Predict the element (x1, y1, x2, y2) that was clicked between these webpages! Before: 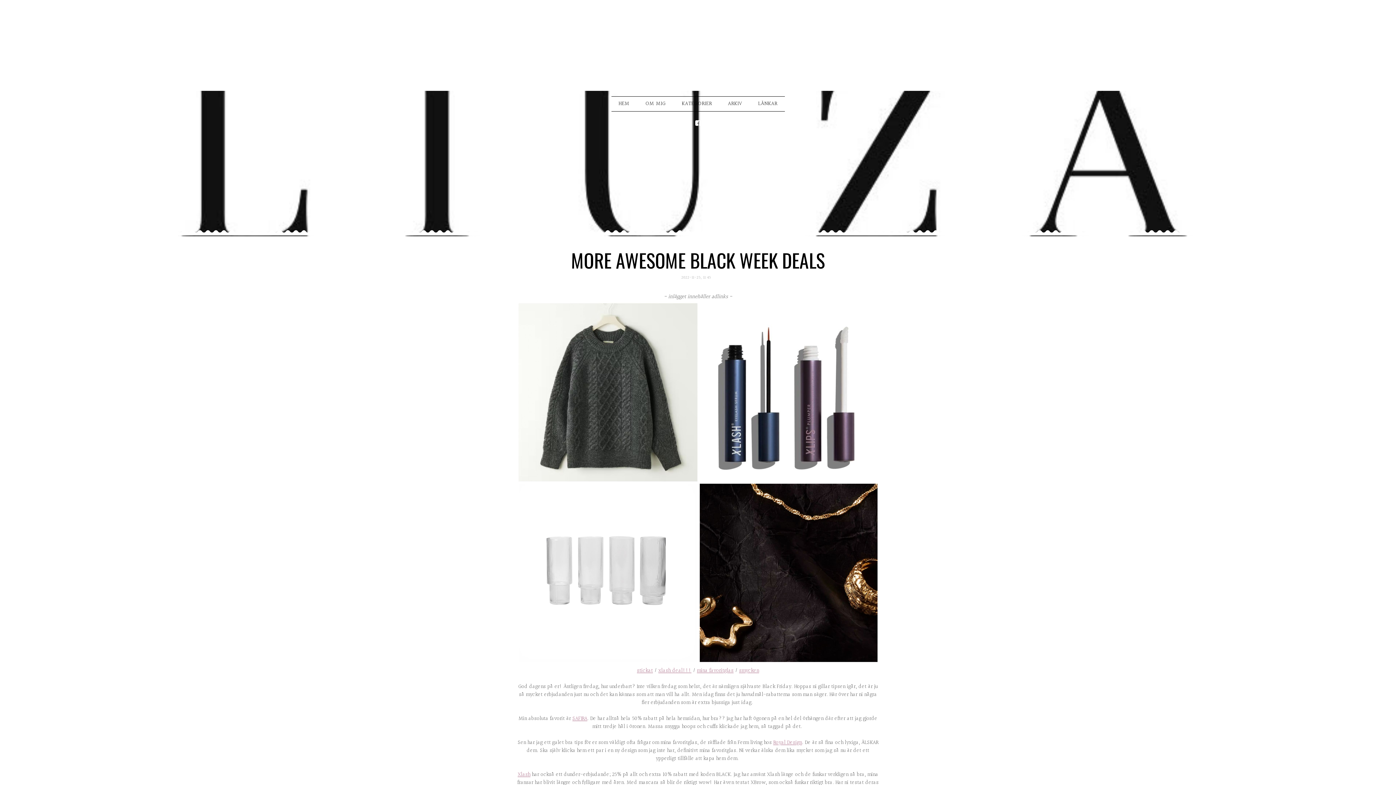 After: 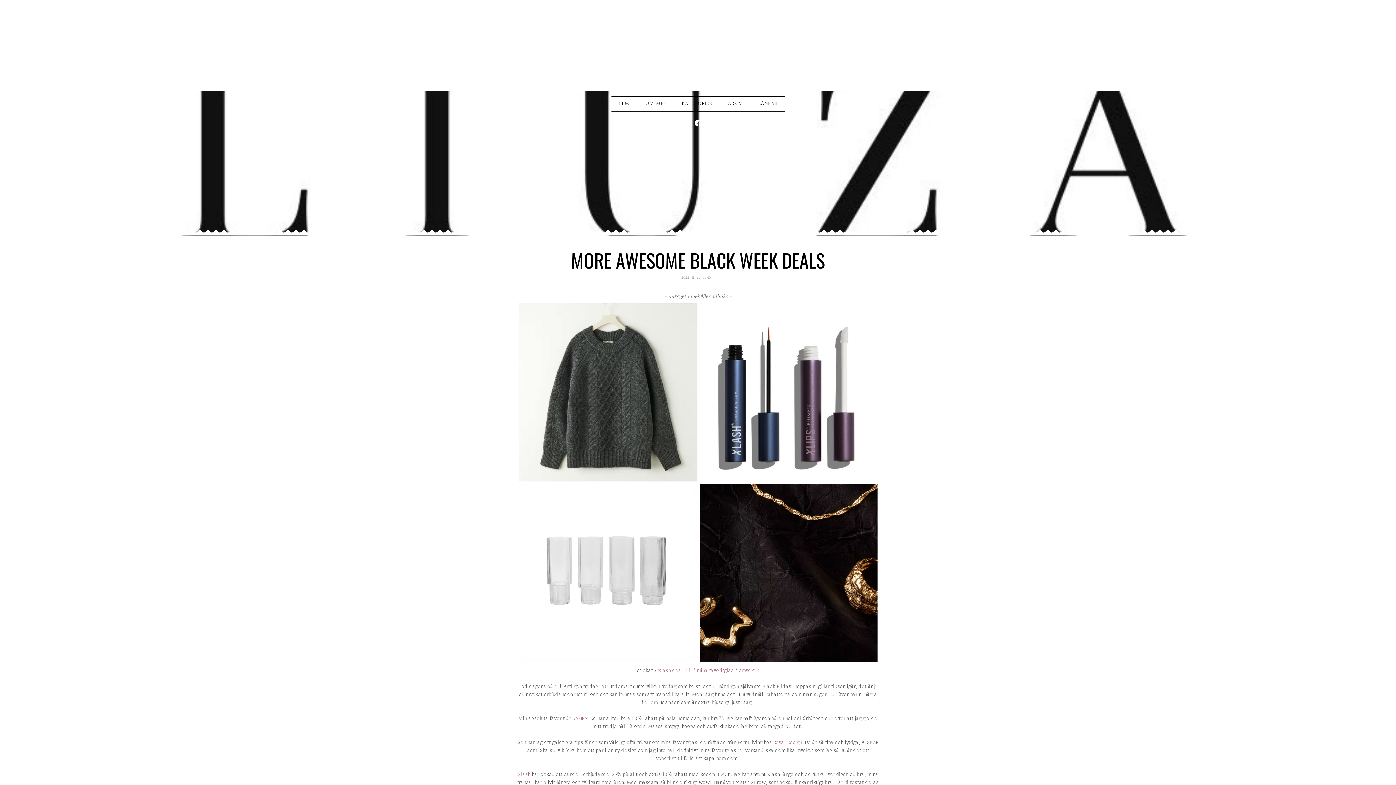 Action: label: stickat bbox: (637, 666, 653, 675)